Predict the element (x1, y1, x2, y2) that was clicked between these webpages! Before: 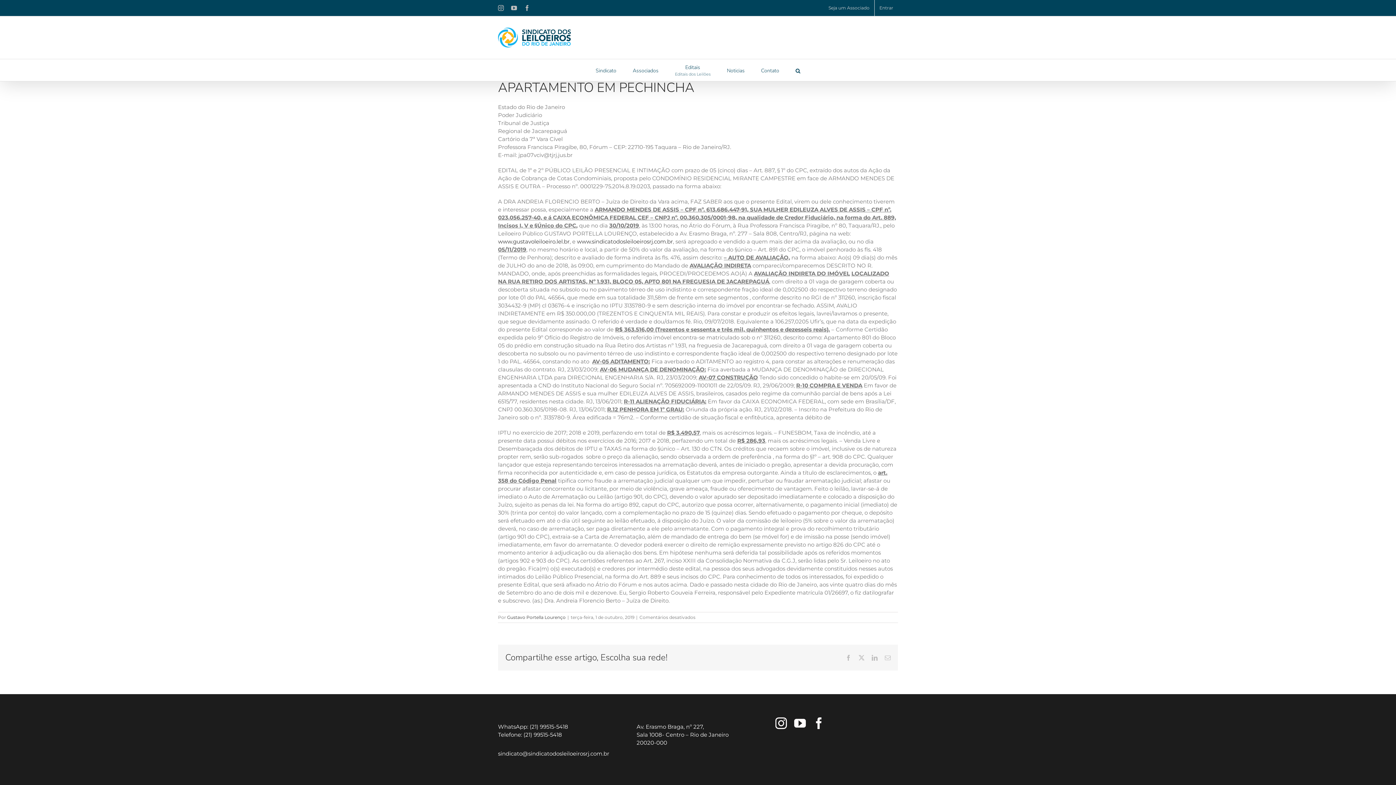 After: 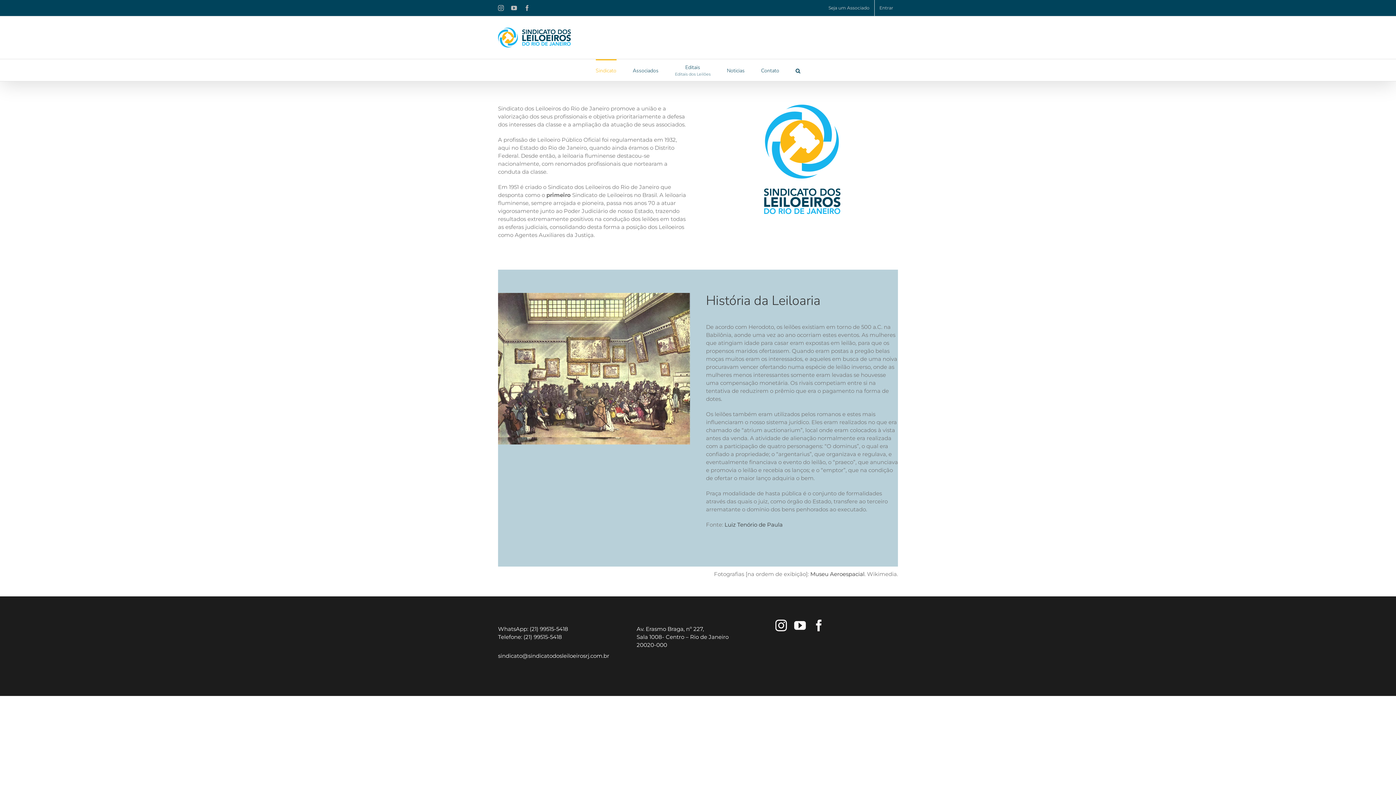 Action: bbox: (595, 59, 616, 81) label: Sindicato